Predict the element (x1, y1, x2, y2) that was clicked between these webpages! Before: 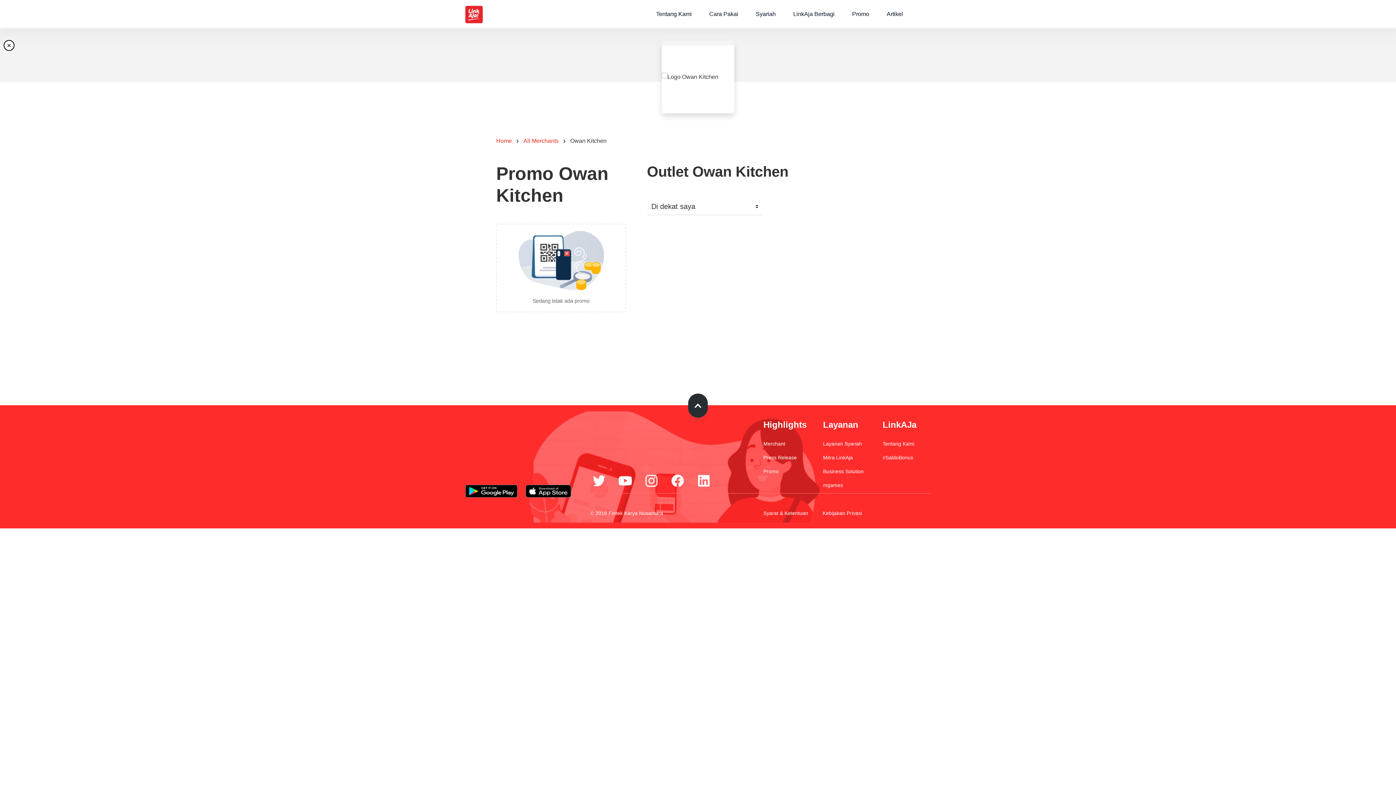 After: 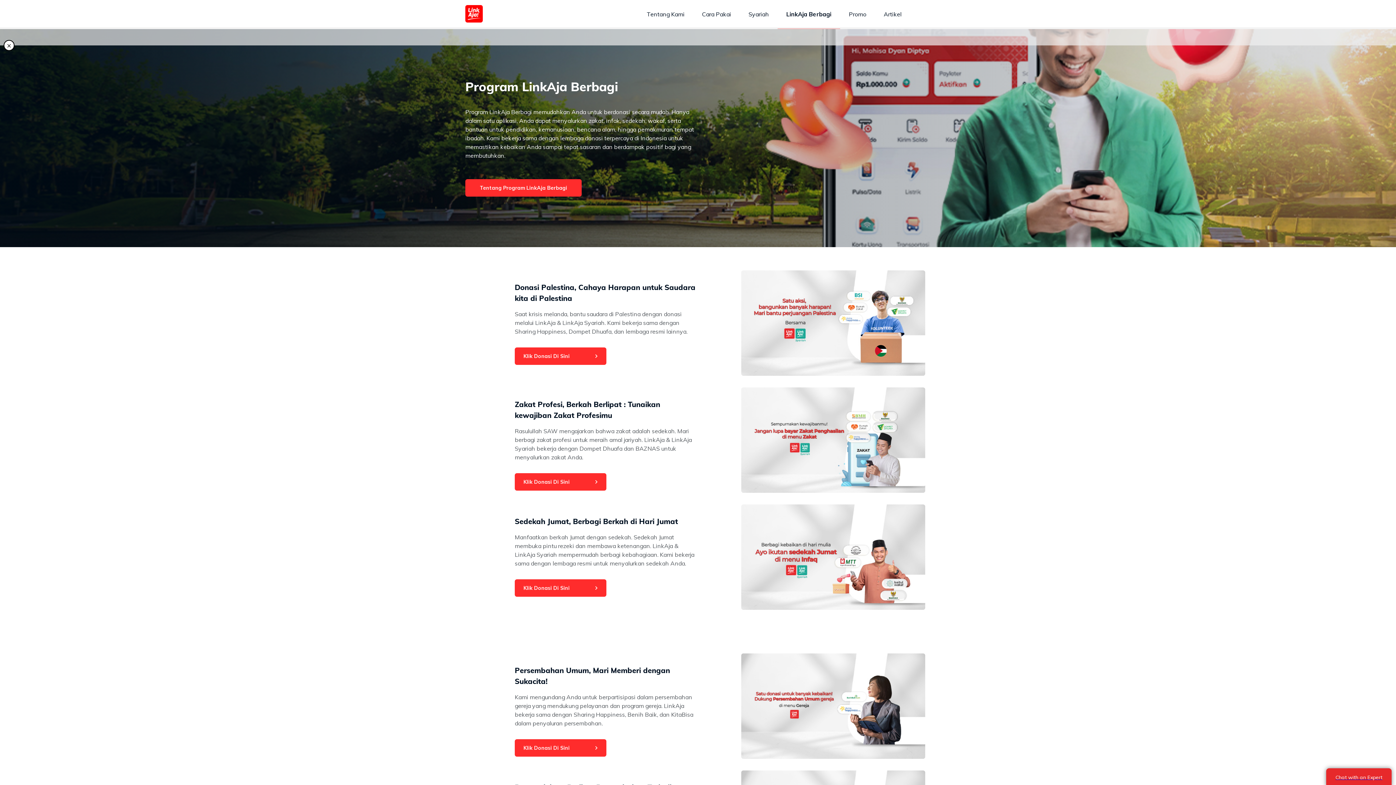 Action: label: LinkAja Berbagi bbox: (784, 0, 843, 29)